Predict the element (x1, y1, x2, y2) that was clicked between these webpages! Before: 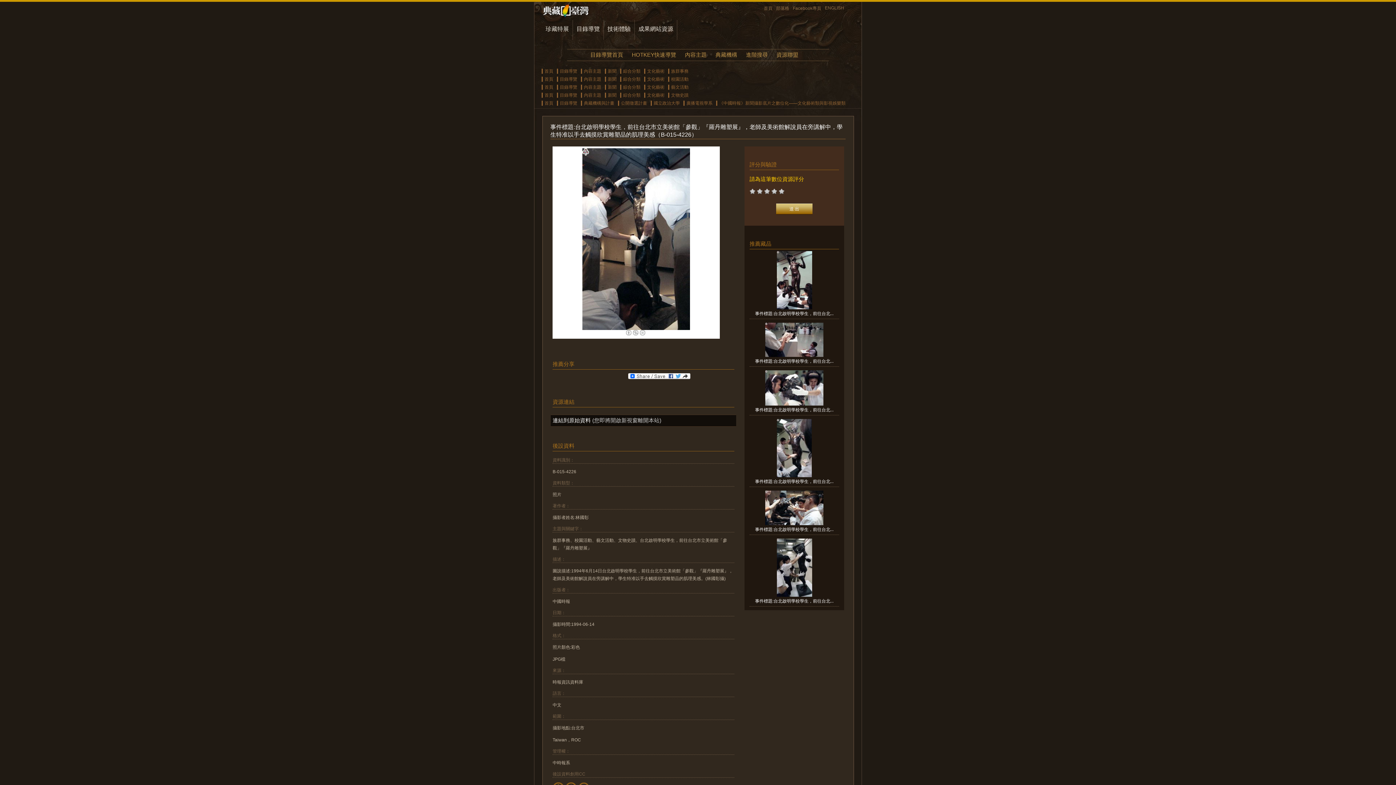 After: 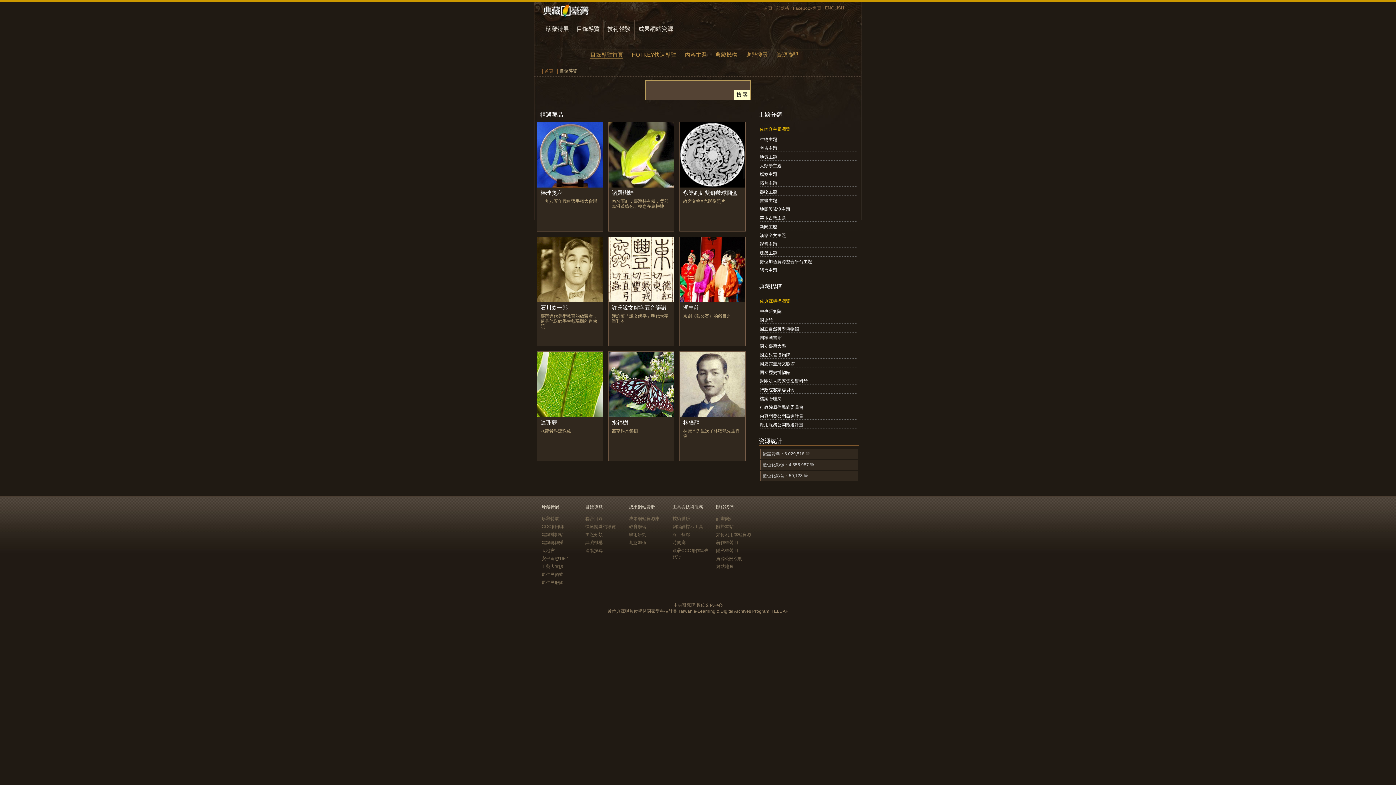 Action: label: 目錄導覽 bbox: (560, 100, 577, 105)